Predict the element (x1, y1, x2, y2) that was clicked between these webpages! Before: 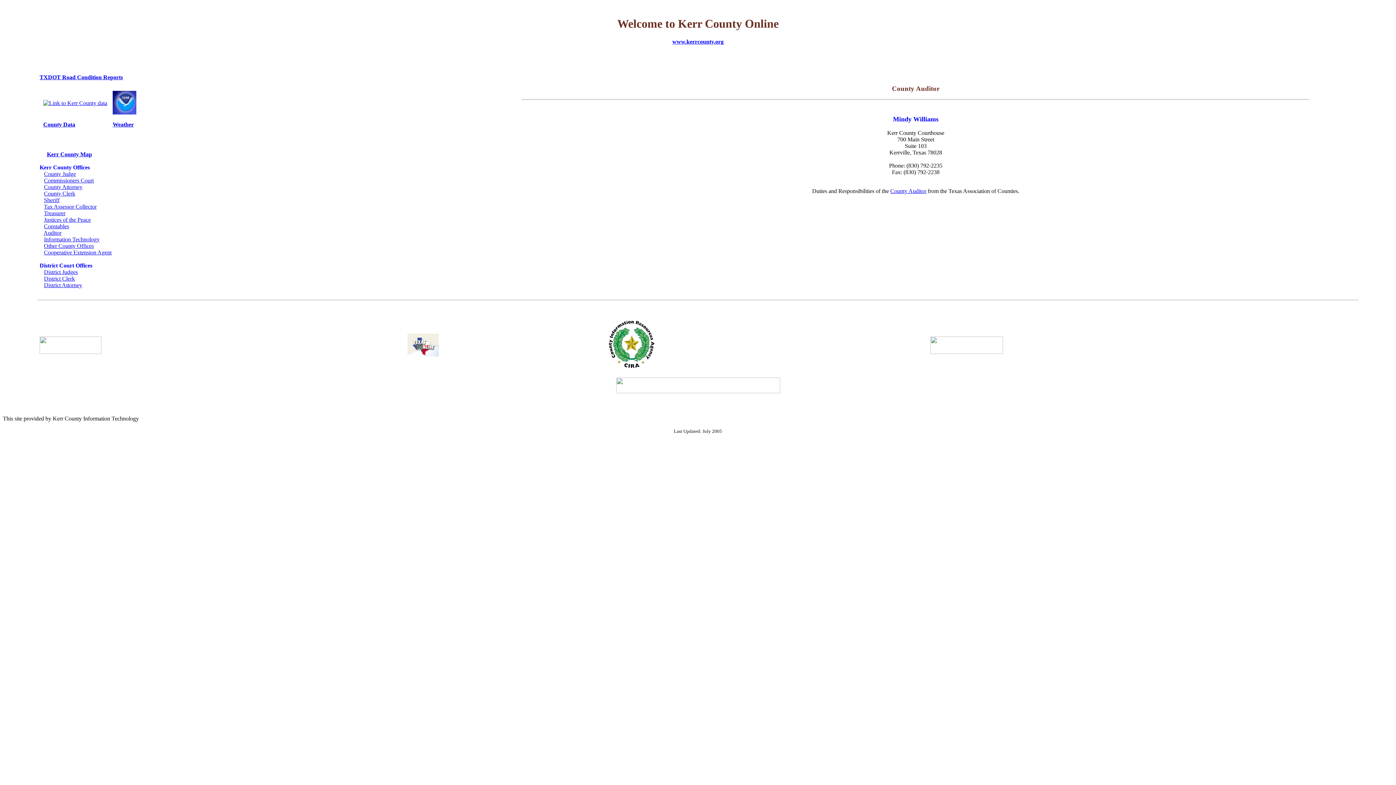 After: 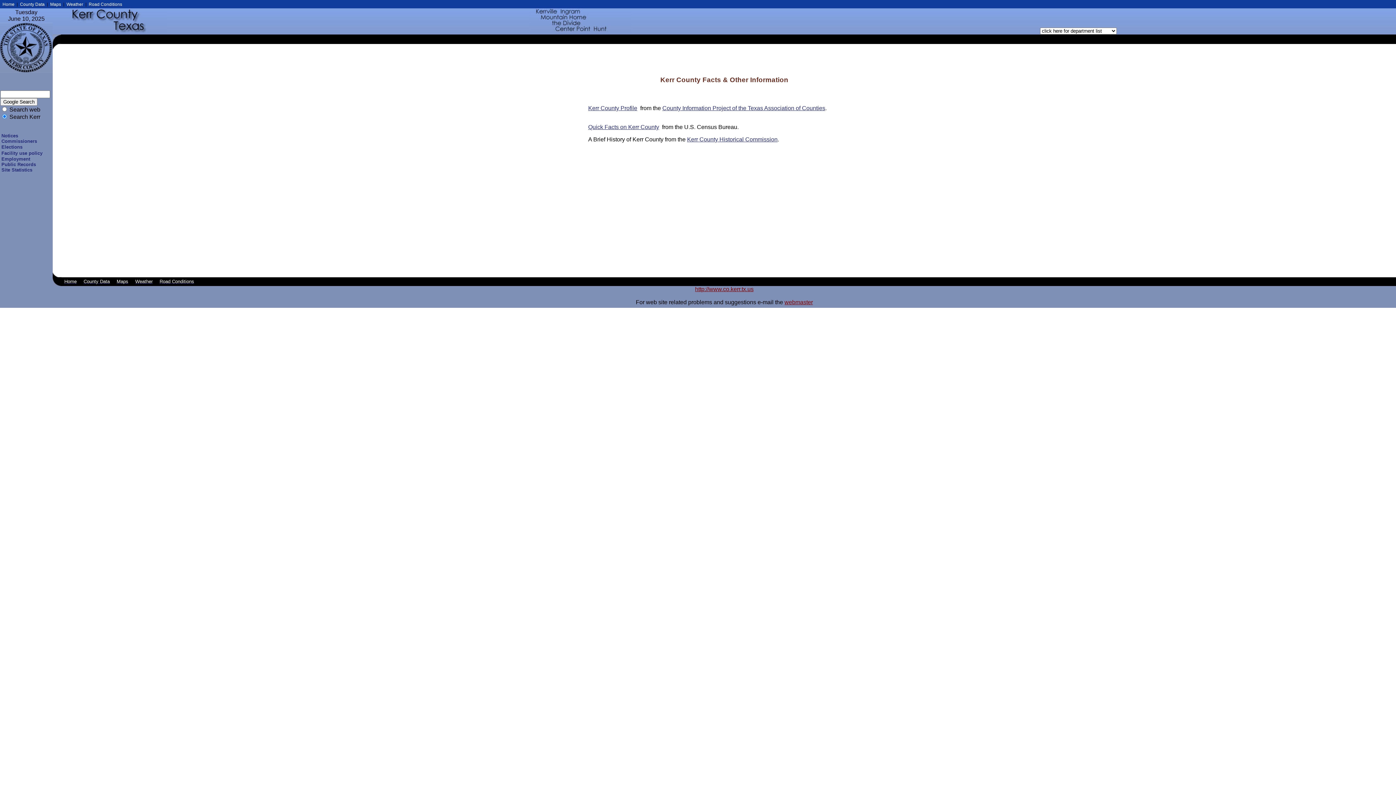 Action: label: County Data bbox: (43, 121, 75, 127)